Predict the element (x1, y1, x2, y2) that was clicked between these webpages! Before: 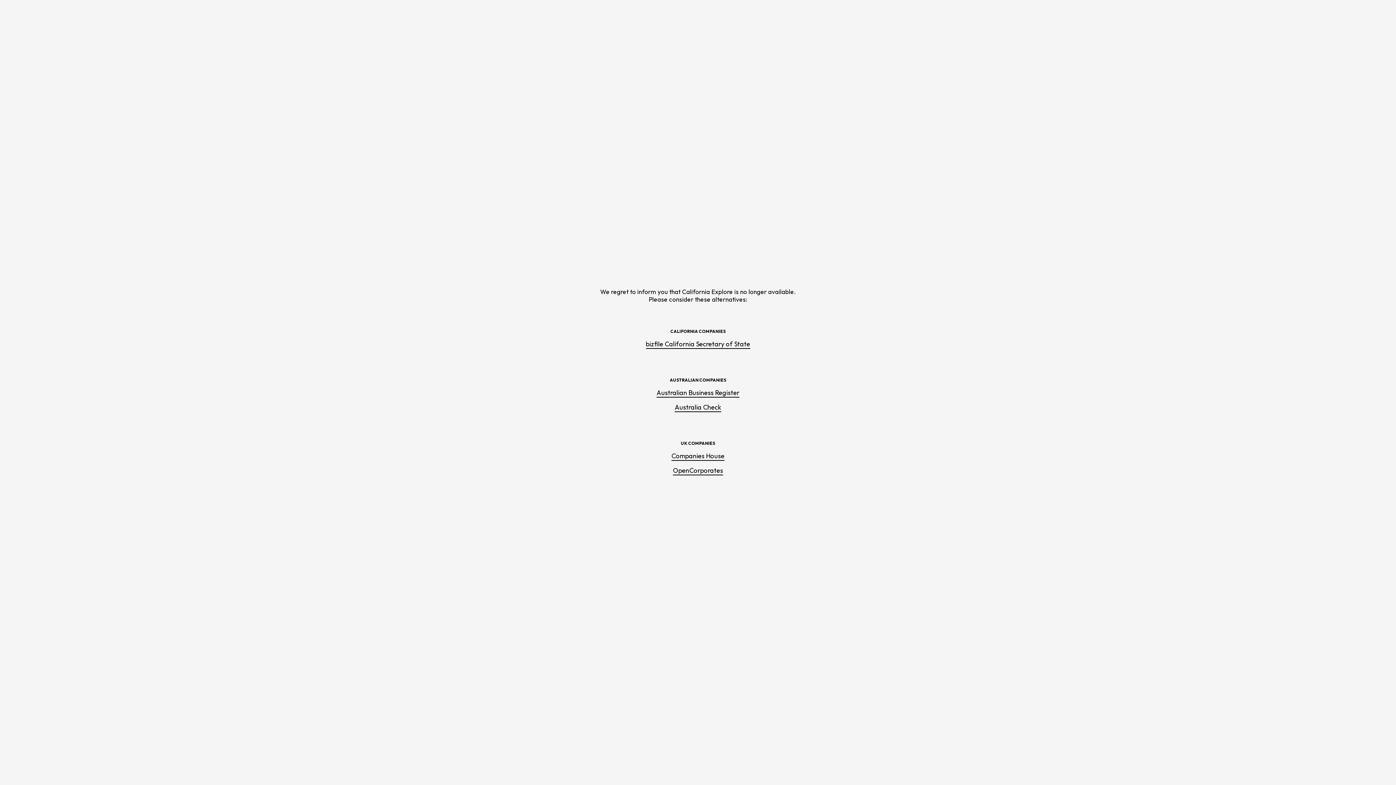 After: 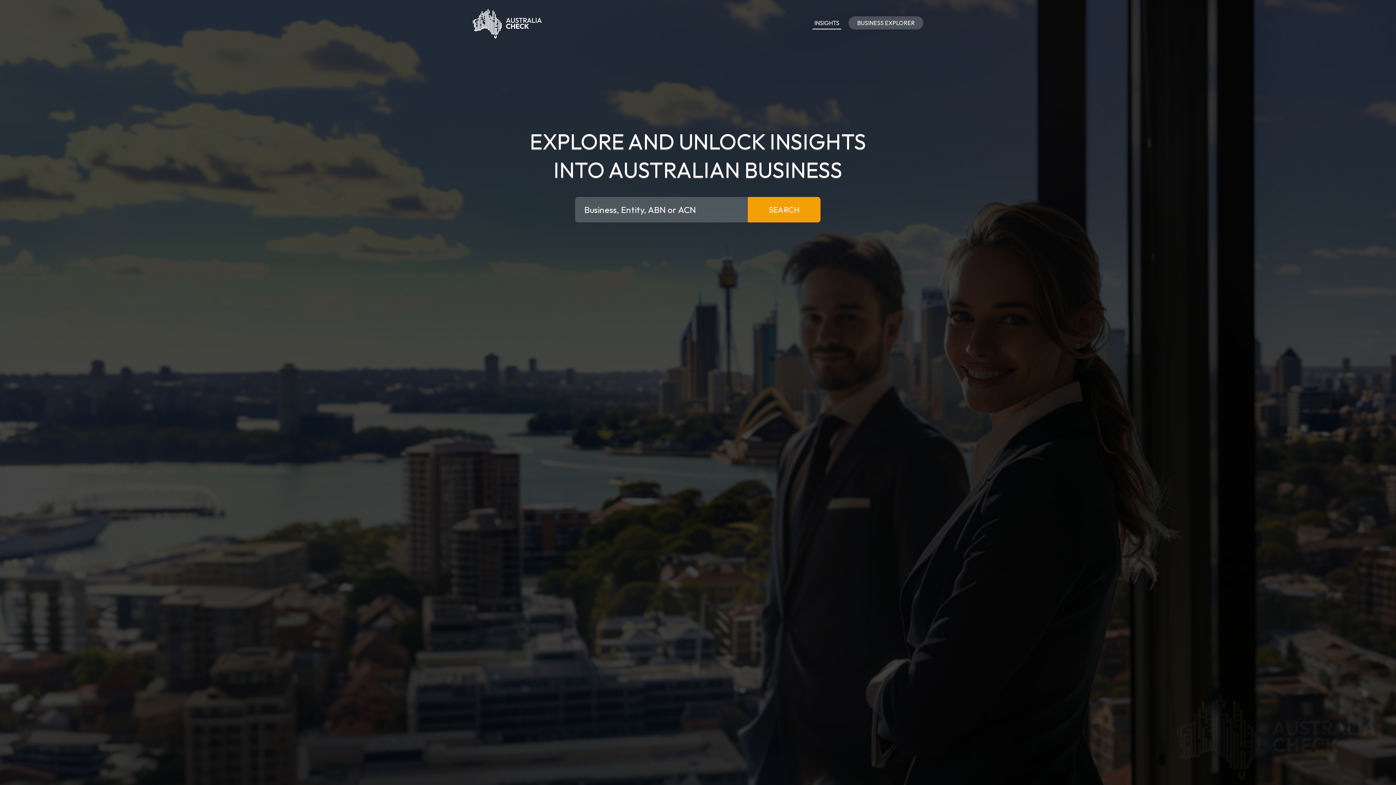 Action: label: Australia Check bbox: (674, 403, 721, 412)